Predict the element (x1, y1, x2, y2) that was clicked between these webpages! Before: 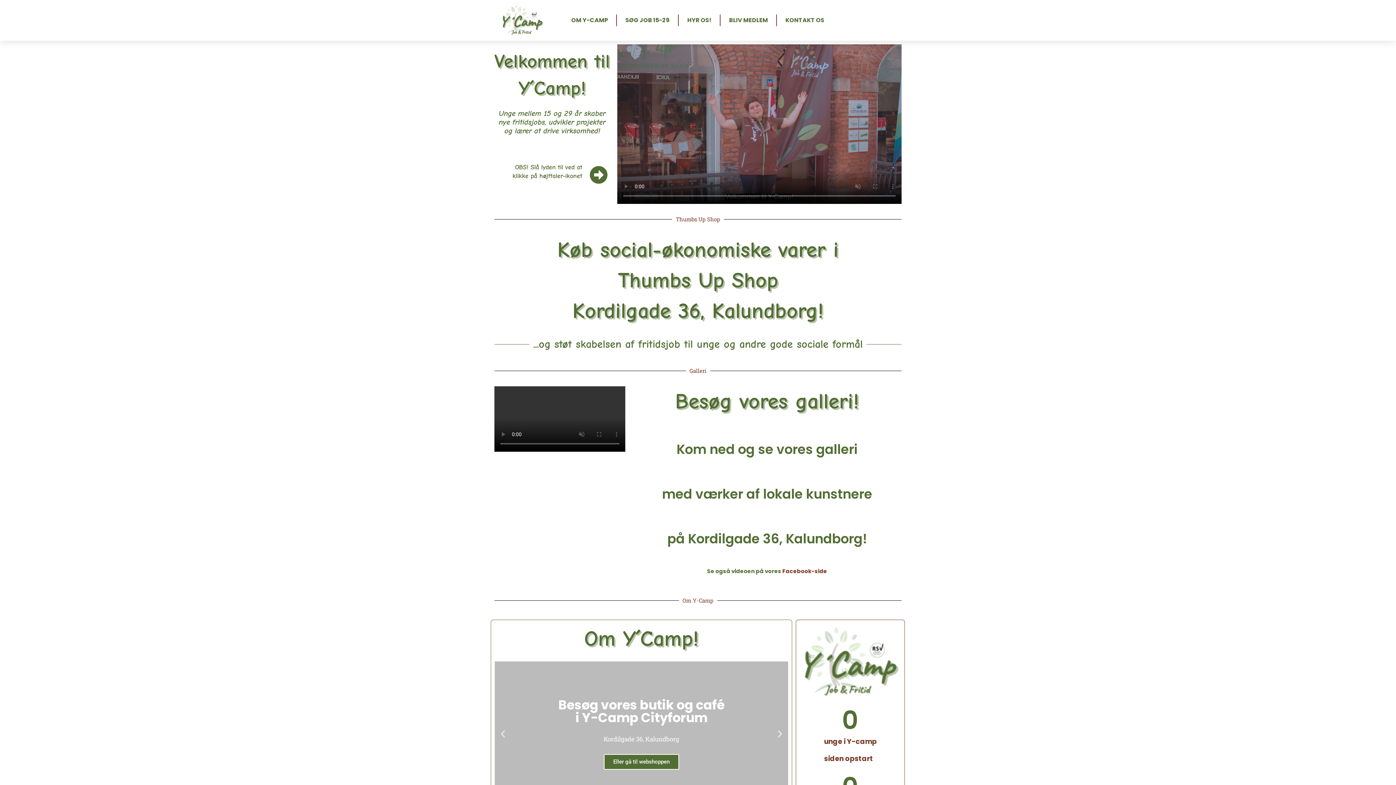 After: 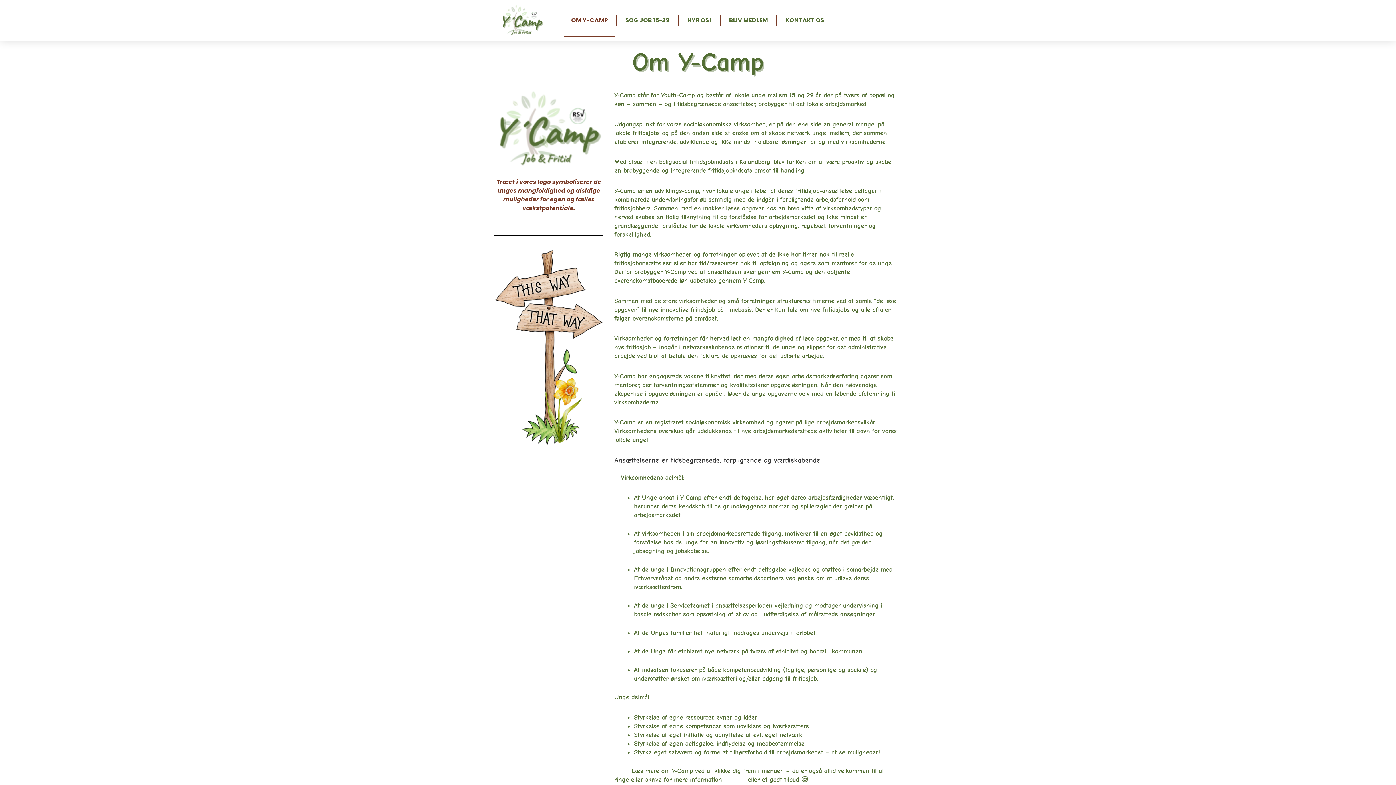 Action: bbox: (564, 3, 615, 37) label: OM Y-CAMP